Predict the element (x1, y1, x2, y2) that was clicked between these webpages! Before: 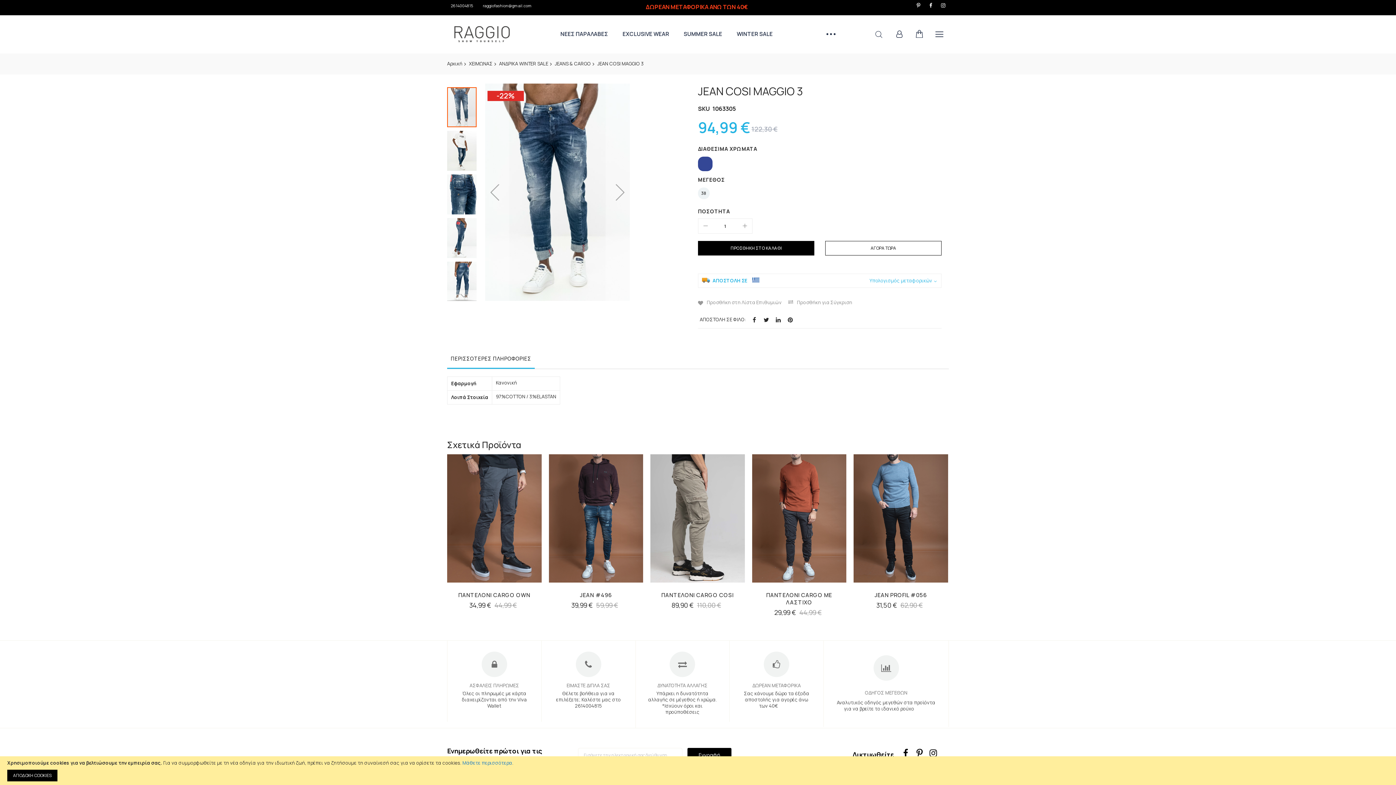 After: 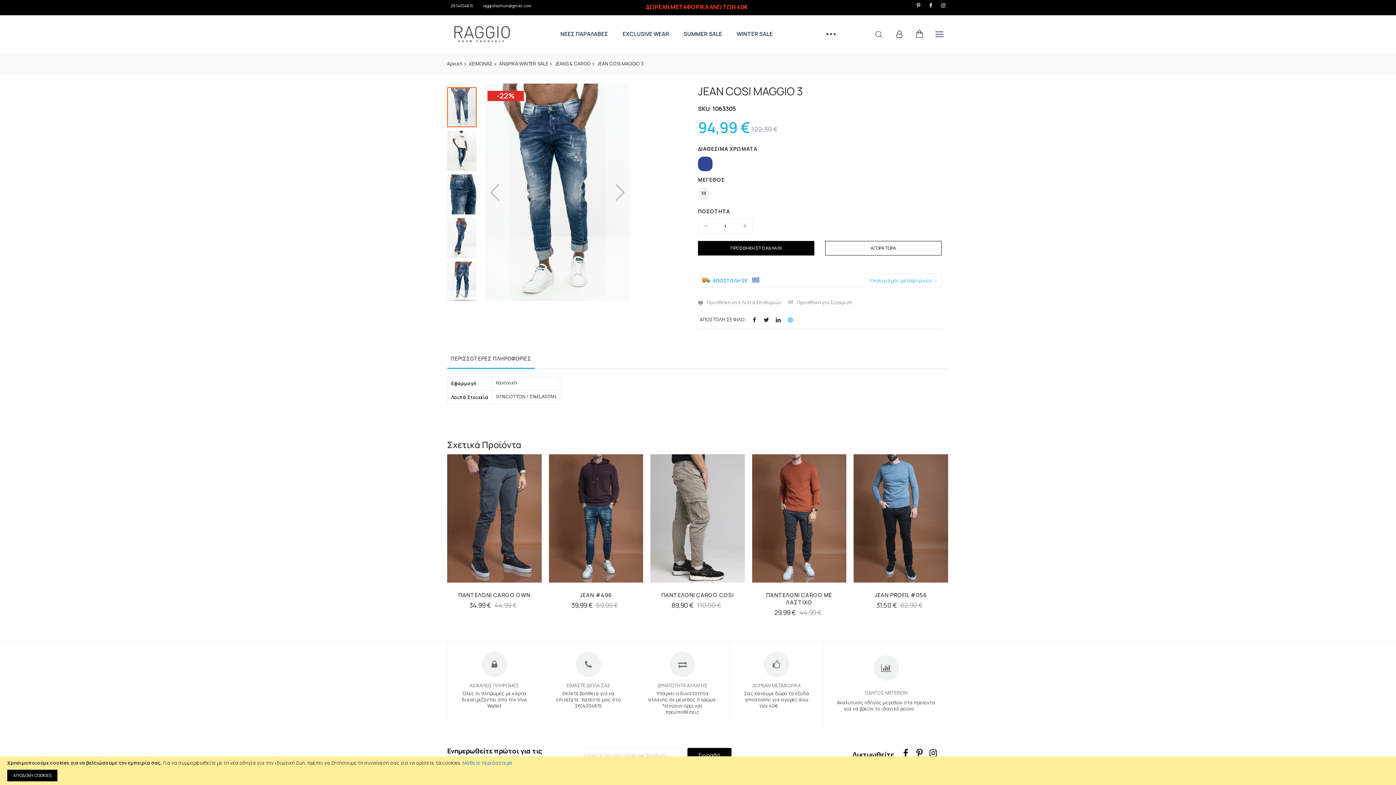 Action: bbox: (786, 315, 794, 323)